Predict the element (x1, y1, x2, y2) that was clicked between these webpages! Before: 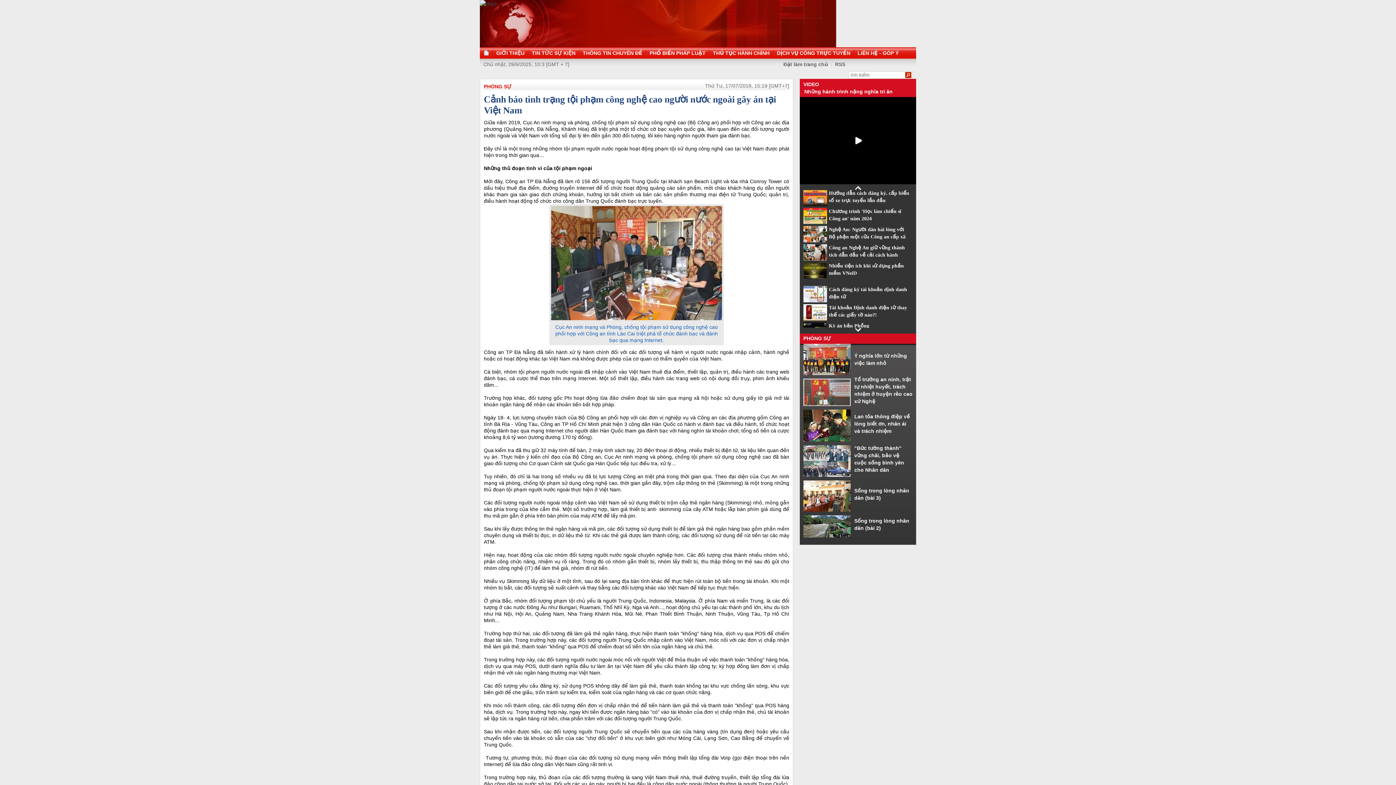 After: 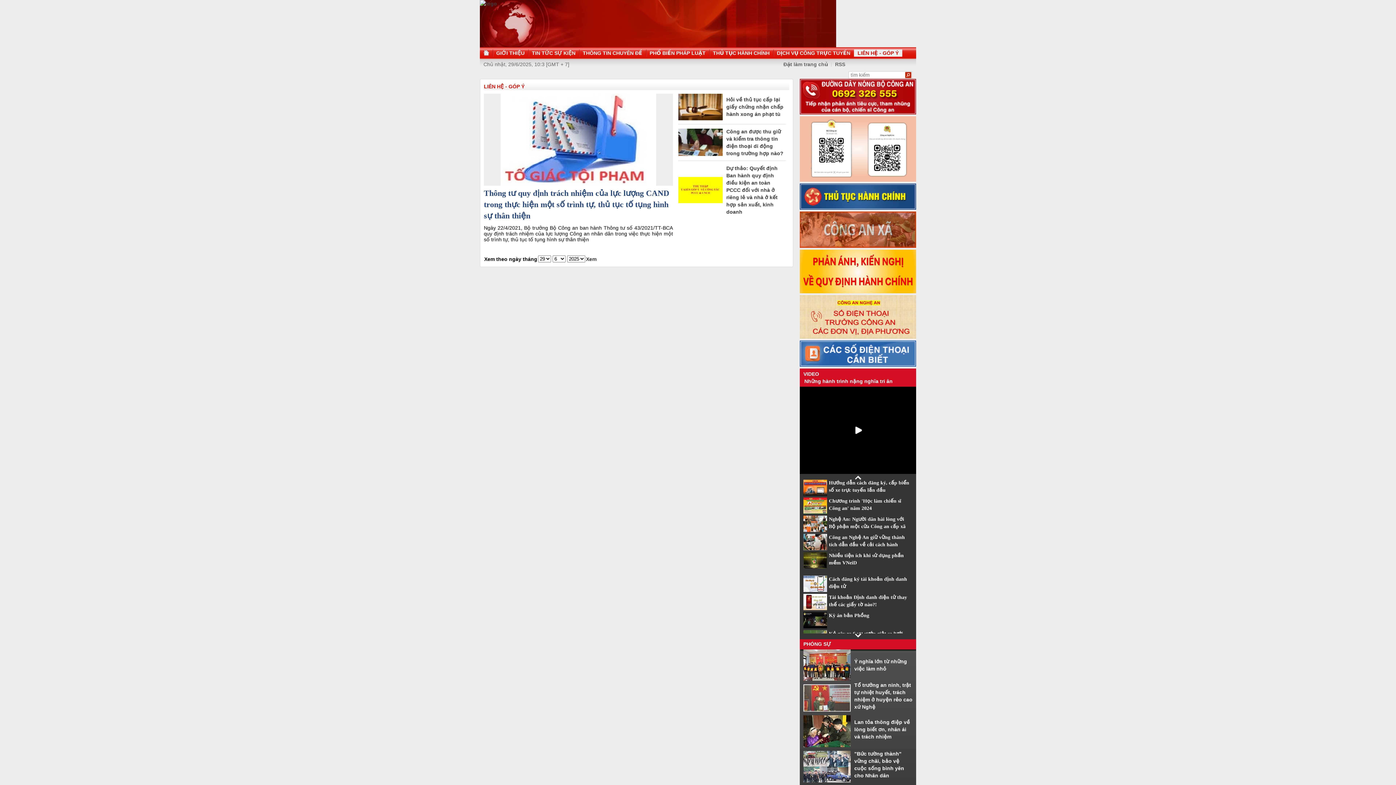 Action: bbox: (854, 49, 902, 56) label: LIÊN HỆ - GÓP Ý